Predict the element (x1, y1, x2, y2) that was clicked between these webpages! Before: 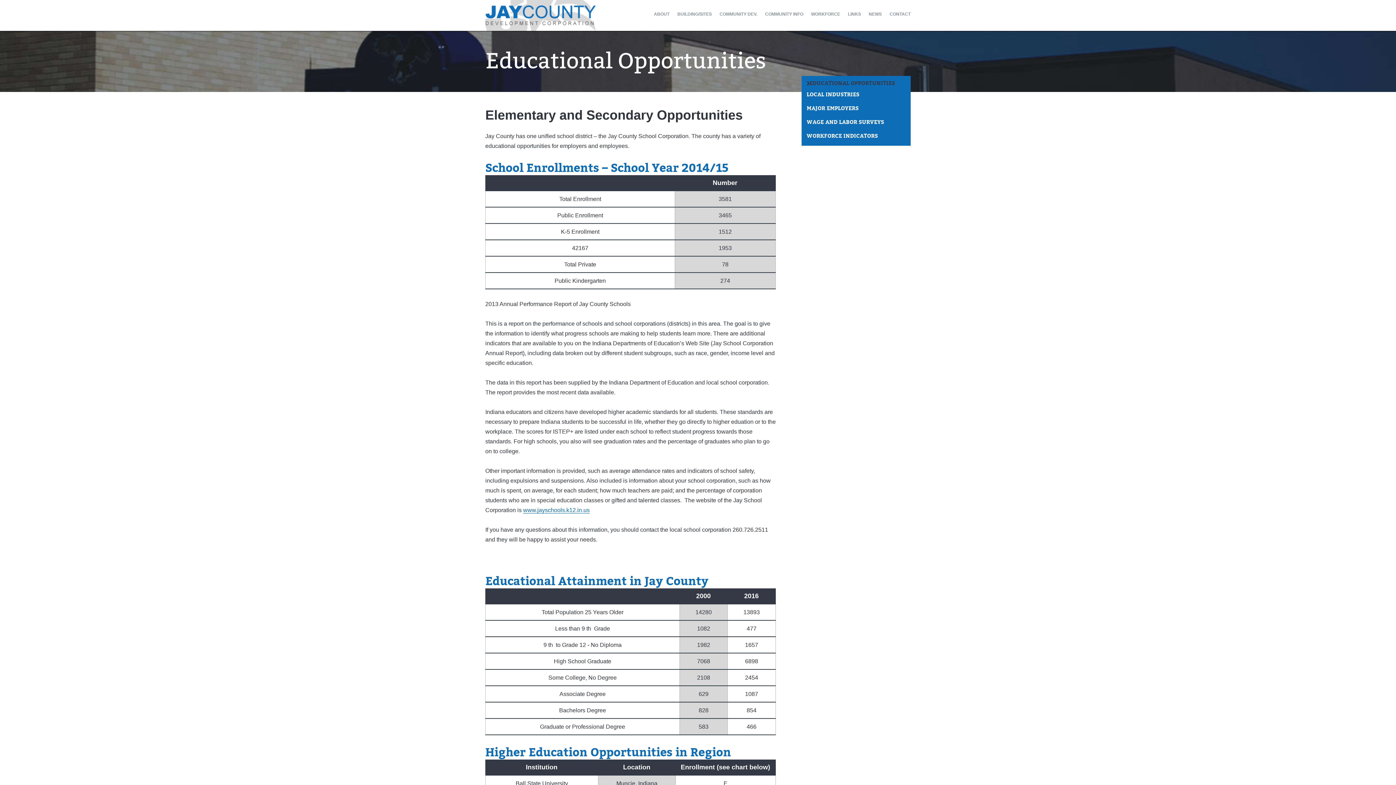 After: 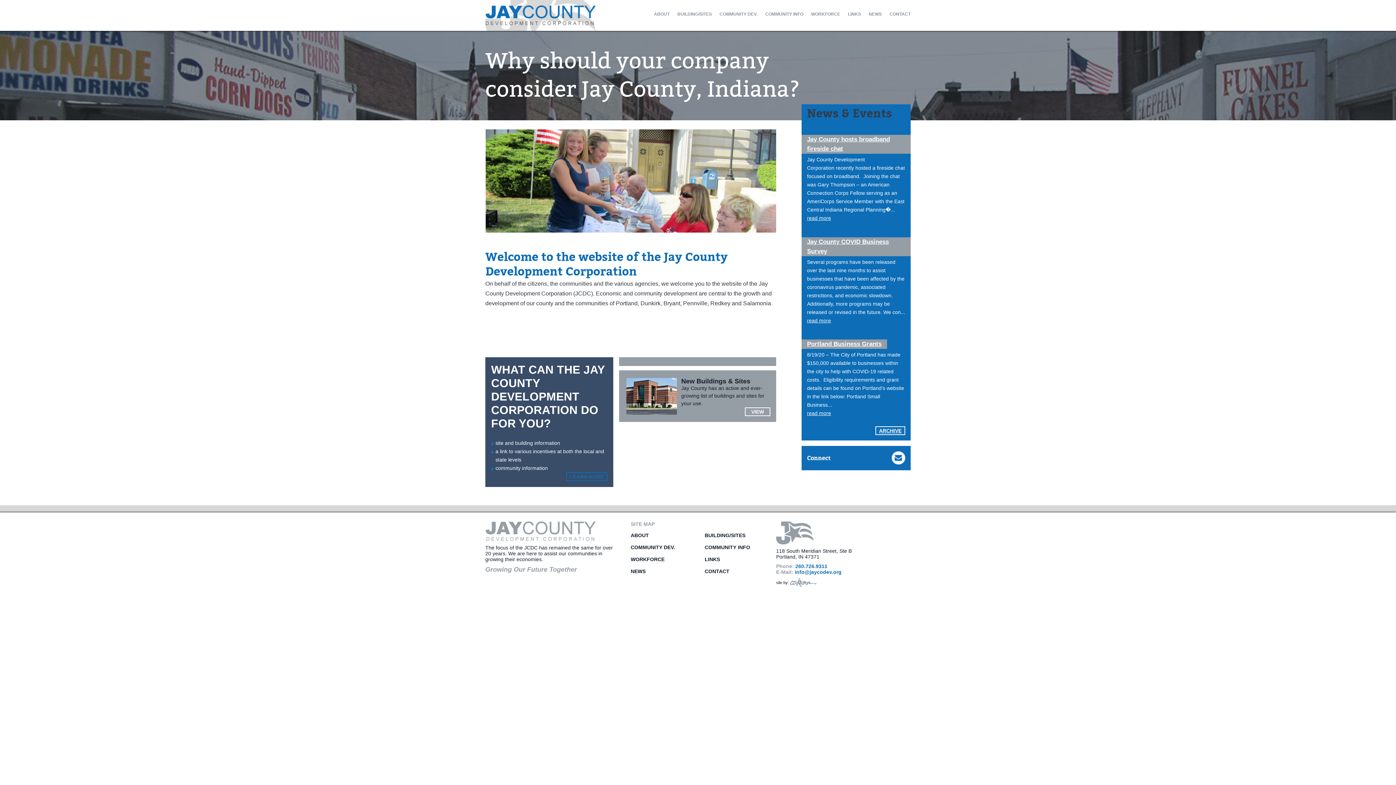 Action: bbox: (485, 5, 596, 25)